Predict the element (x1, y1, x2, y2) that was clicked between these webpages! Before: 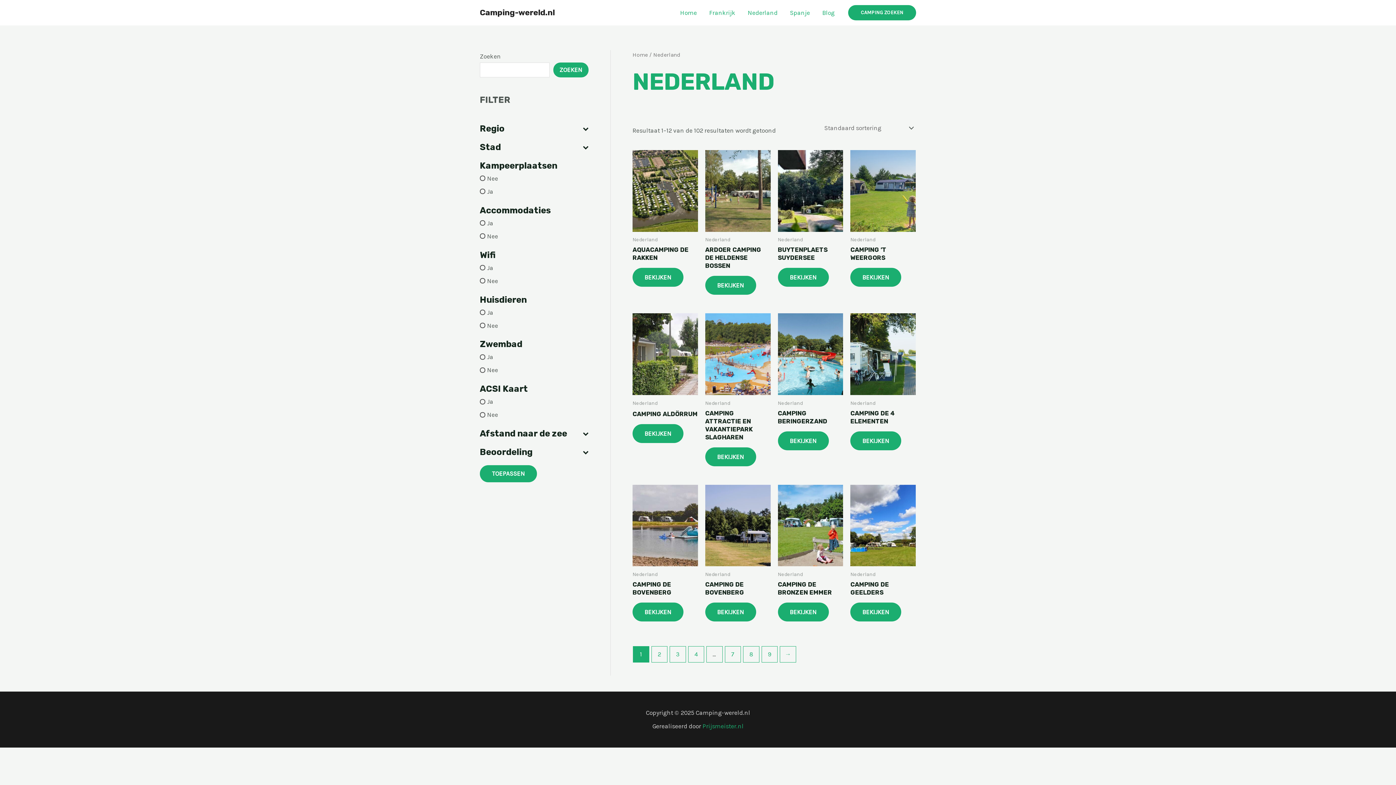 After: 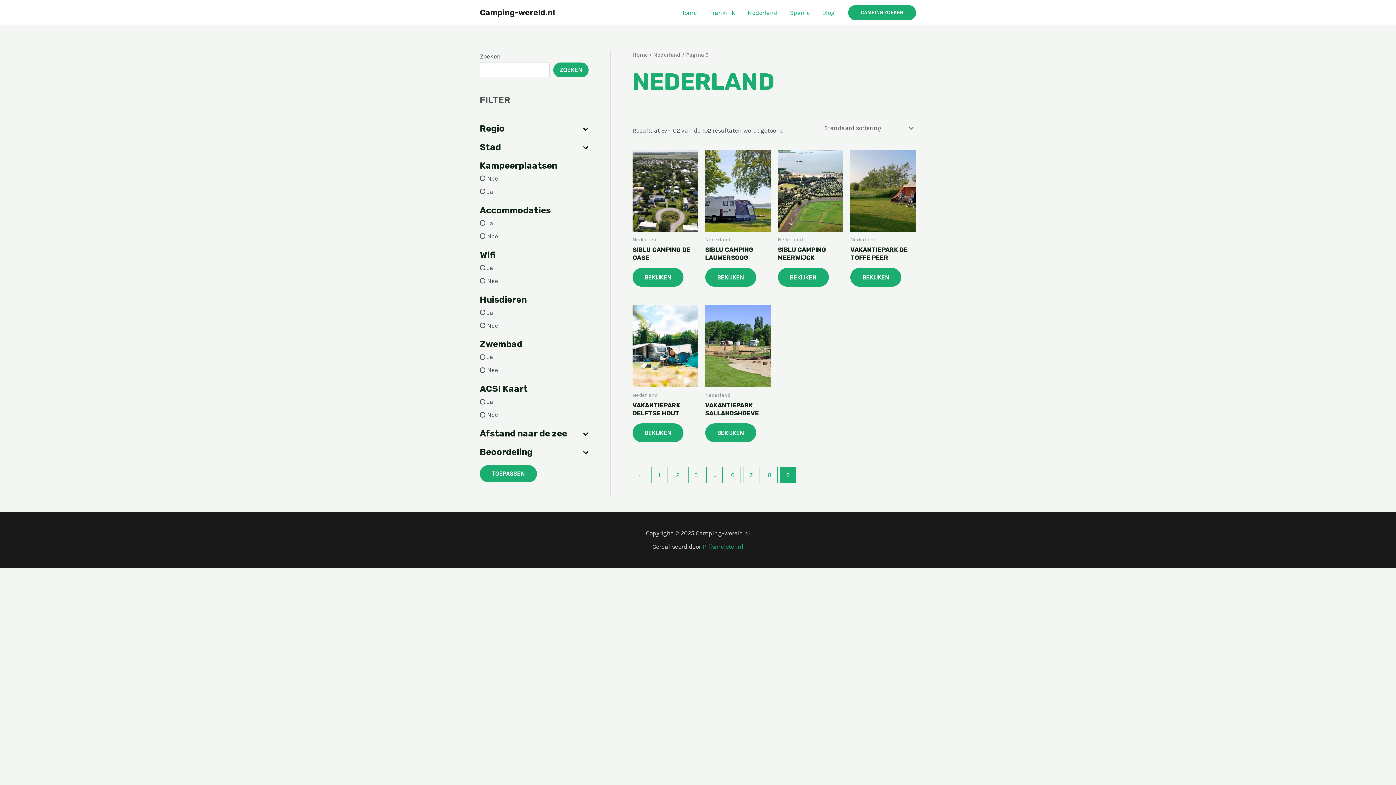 Action: label: Pagina 9 bbox: (762, 646, 777, 662)